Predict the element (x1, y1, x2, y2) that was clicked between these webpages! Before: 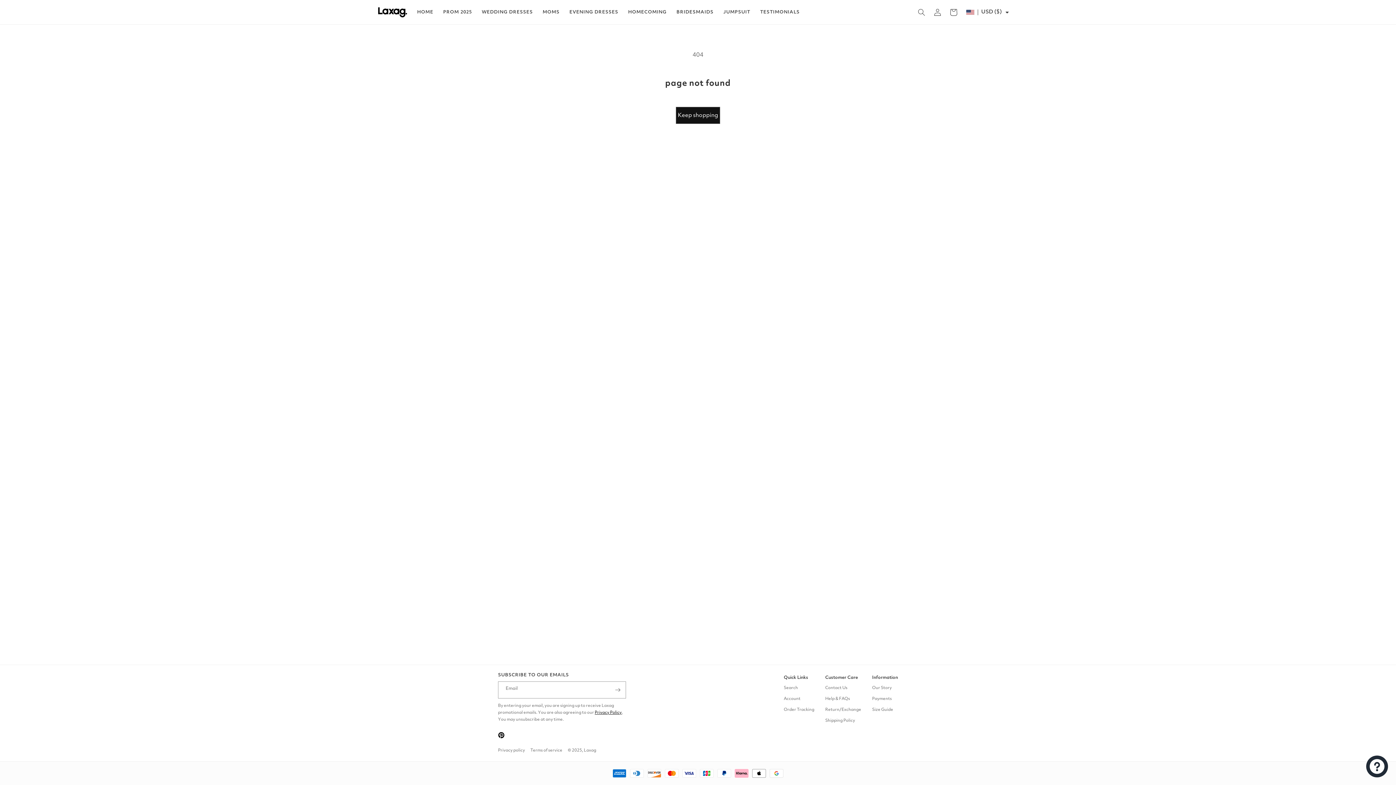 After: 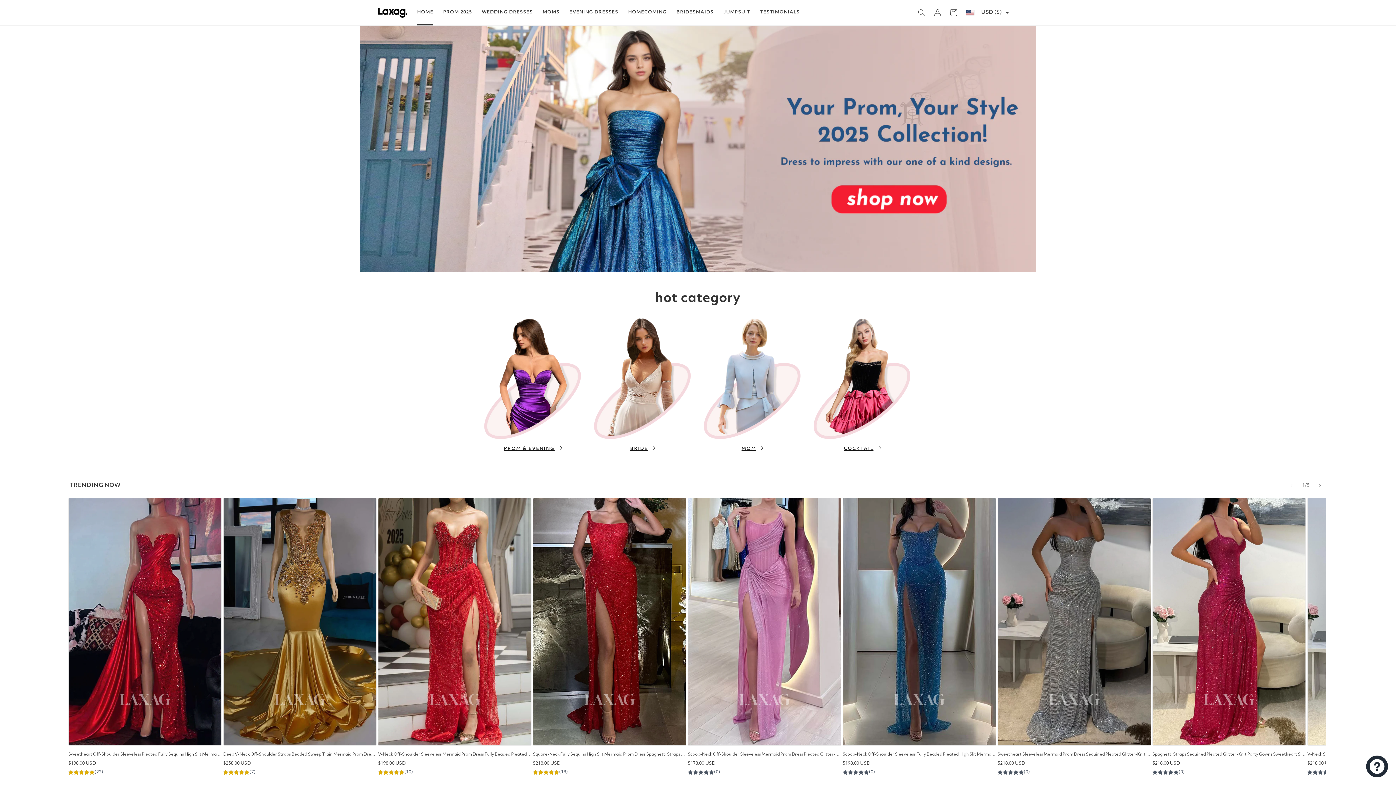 Action: bbox: (375, 4, 410, 20)